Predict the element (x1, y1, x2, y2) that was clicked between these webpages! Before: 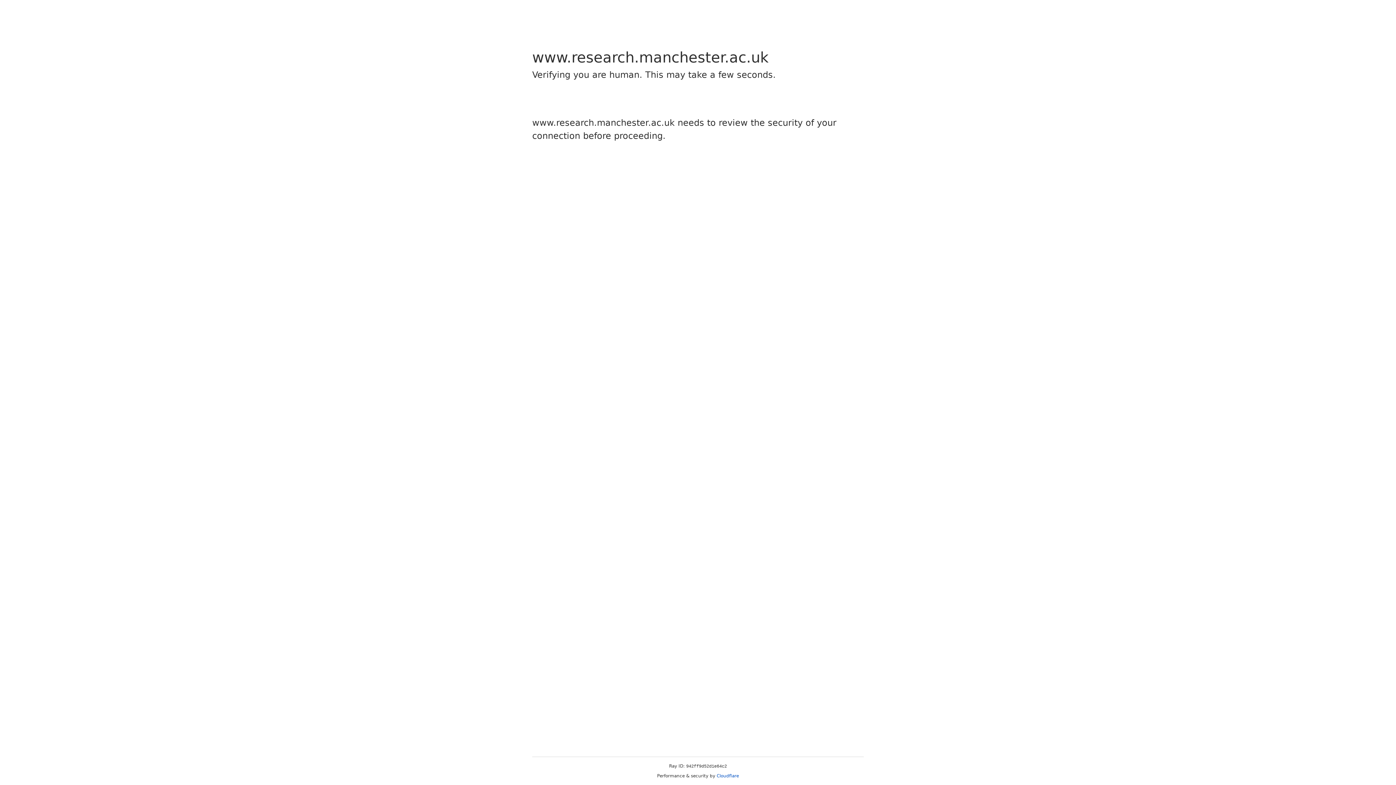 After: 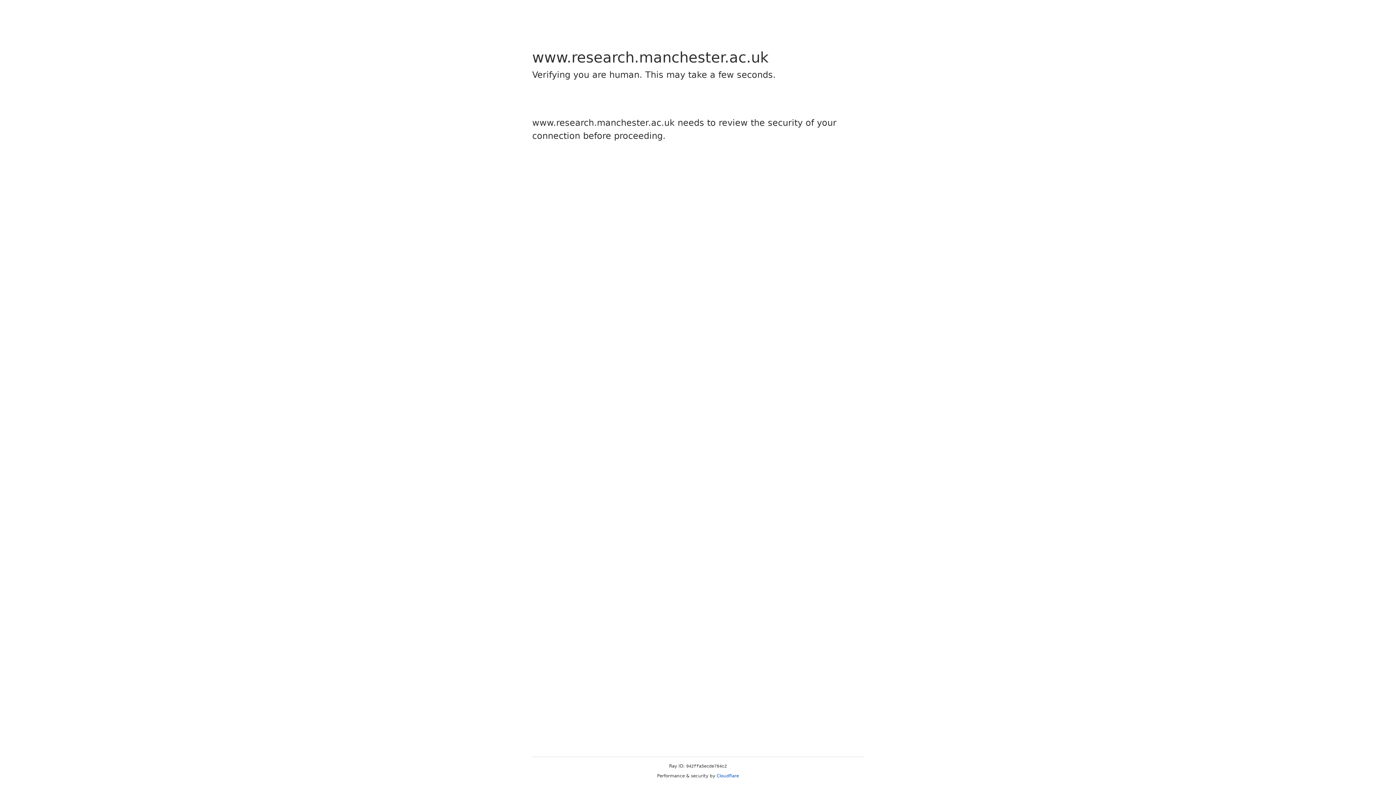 Action: label: Cloudflare bbox: (716, 773, 739, 778)